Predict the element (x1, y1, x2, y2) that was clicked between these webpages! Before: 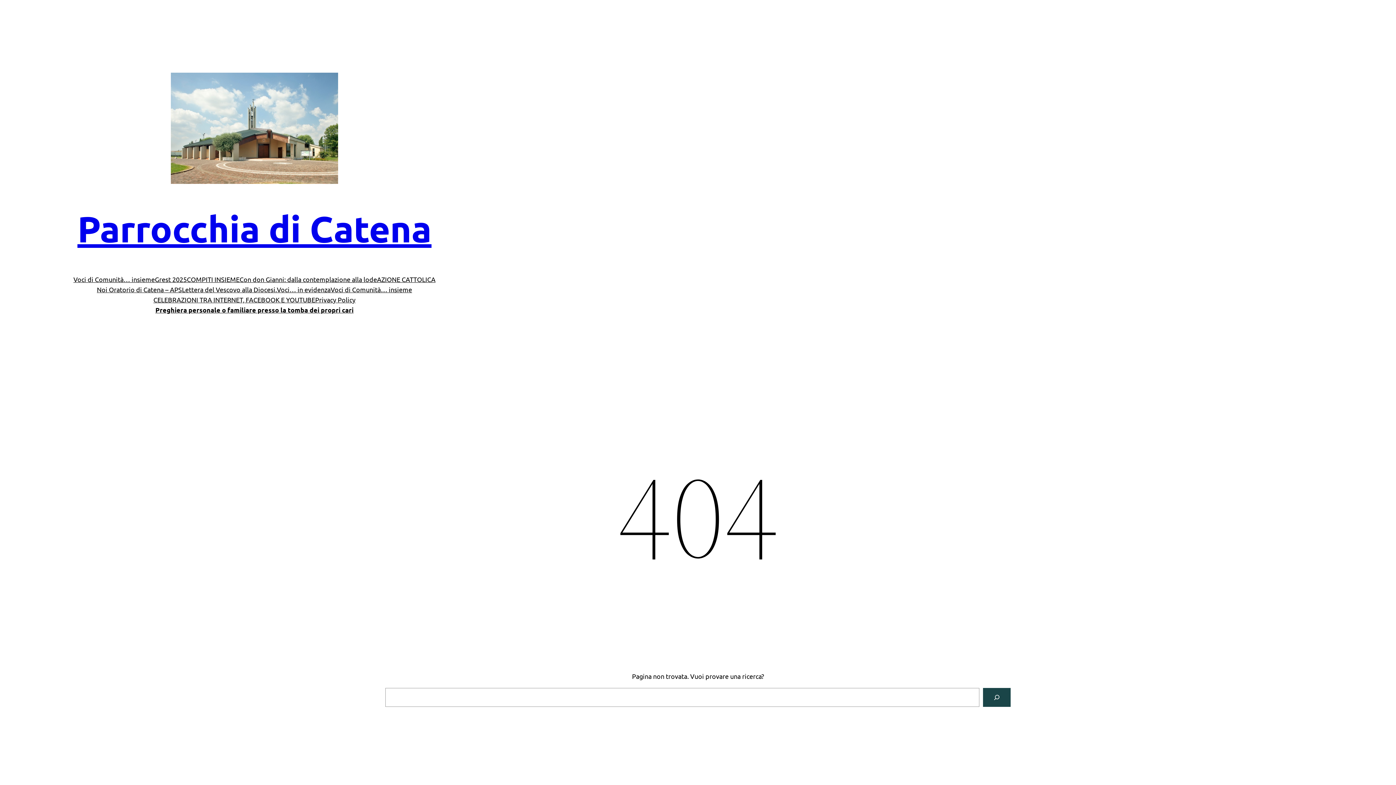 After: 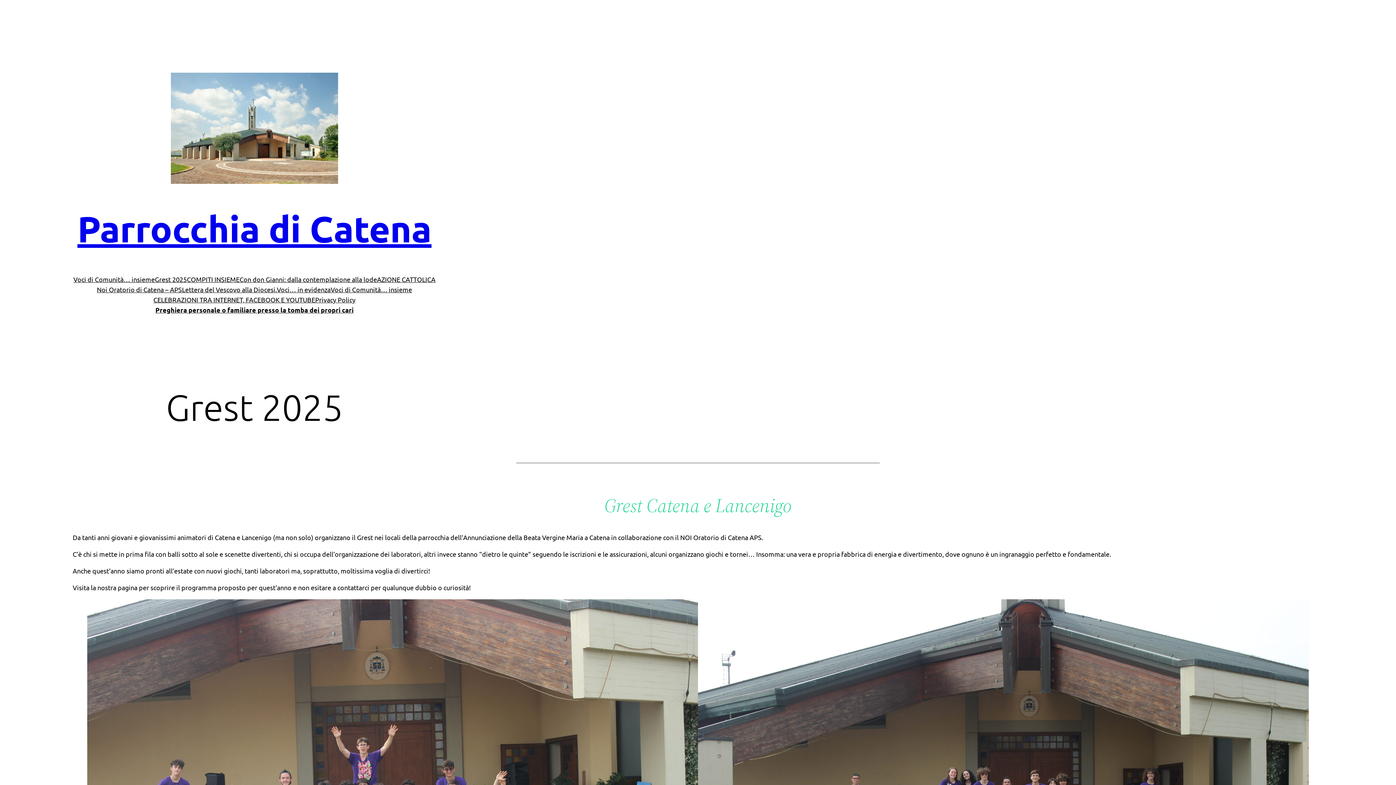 Action: label: Grest 2025 bbox: (154, 274, 186, 284)